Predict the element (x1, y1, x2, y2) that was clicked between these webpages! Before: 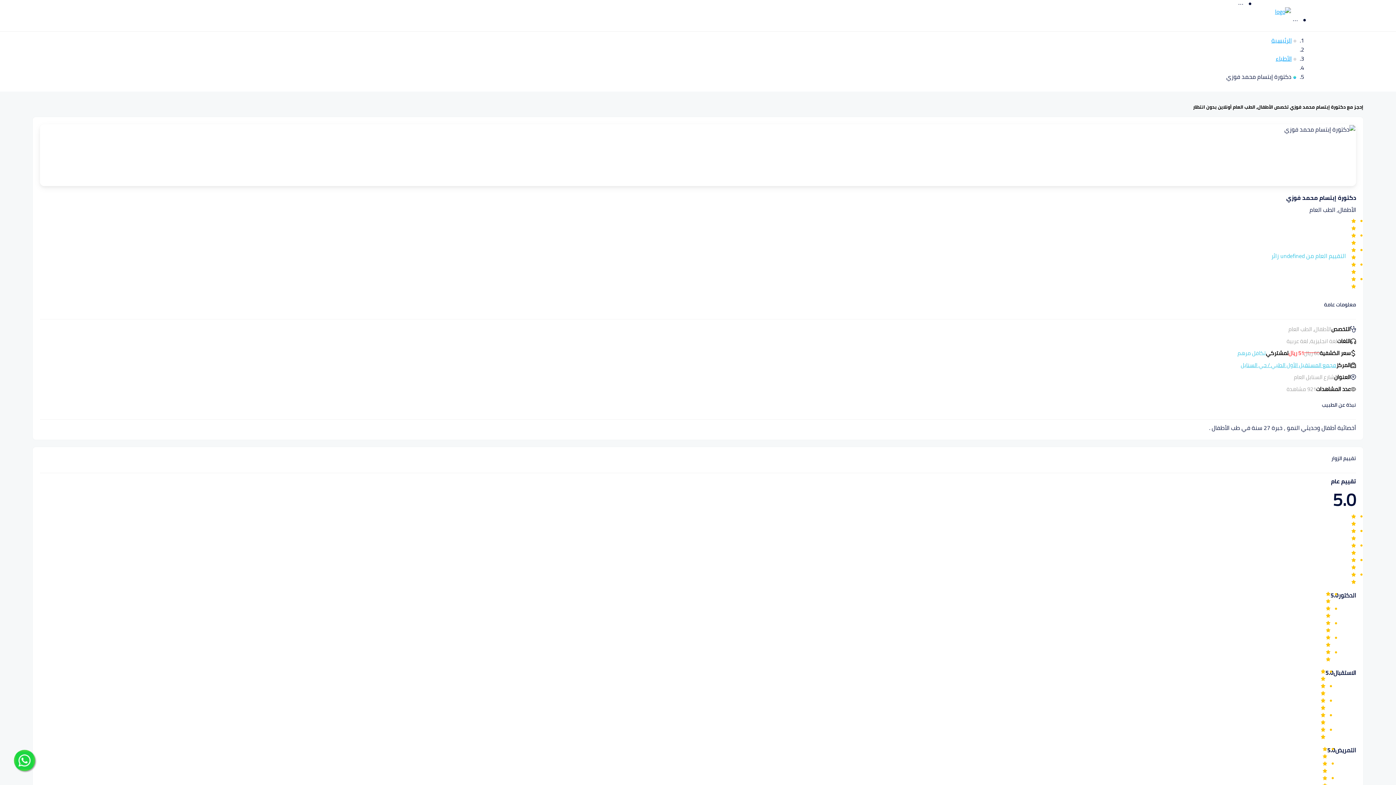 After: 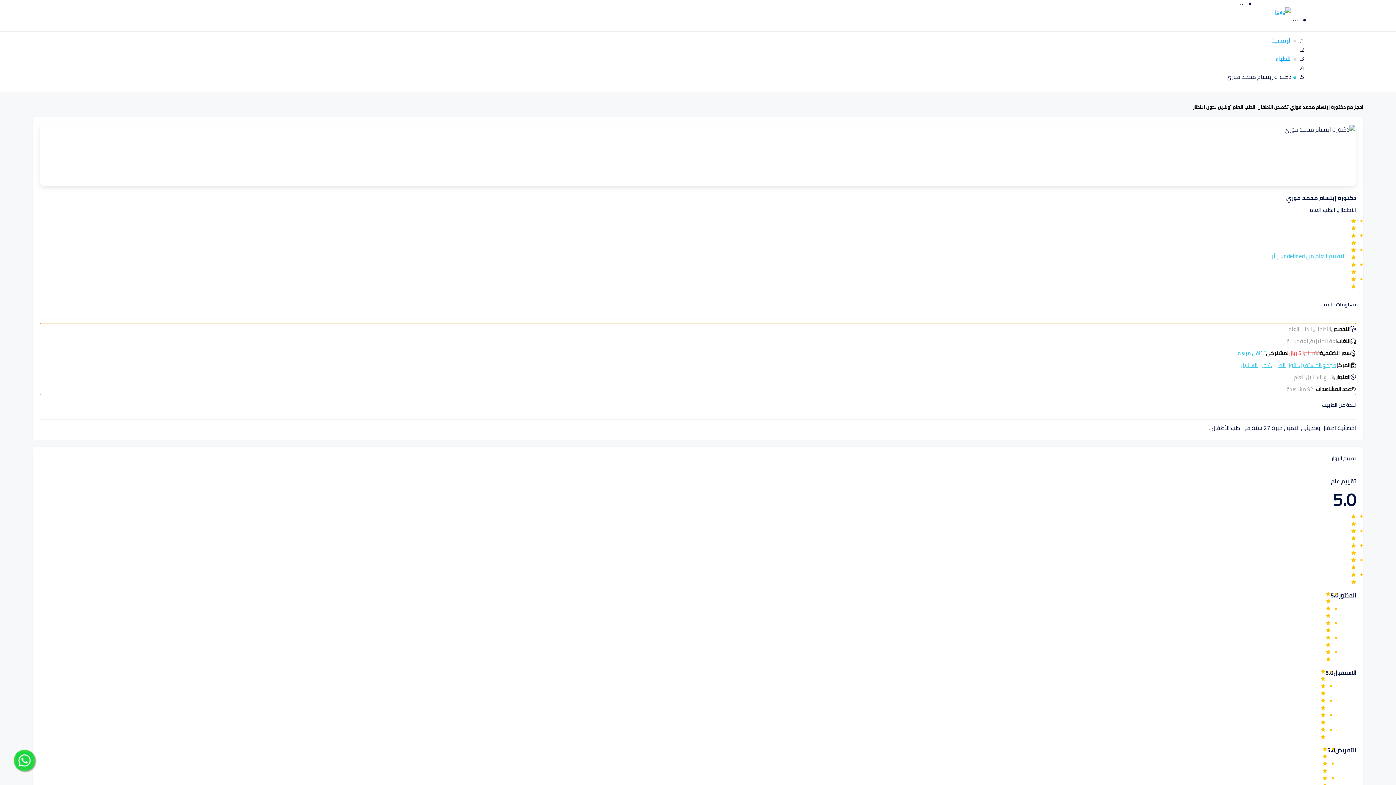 Action: bbox: (1237, 316, 1266, 328) label: تكافل مرهم